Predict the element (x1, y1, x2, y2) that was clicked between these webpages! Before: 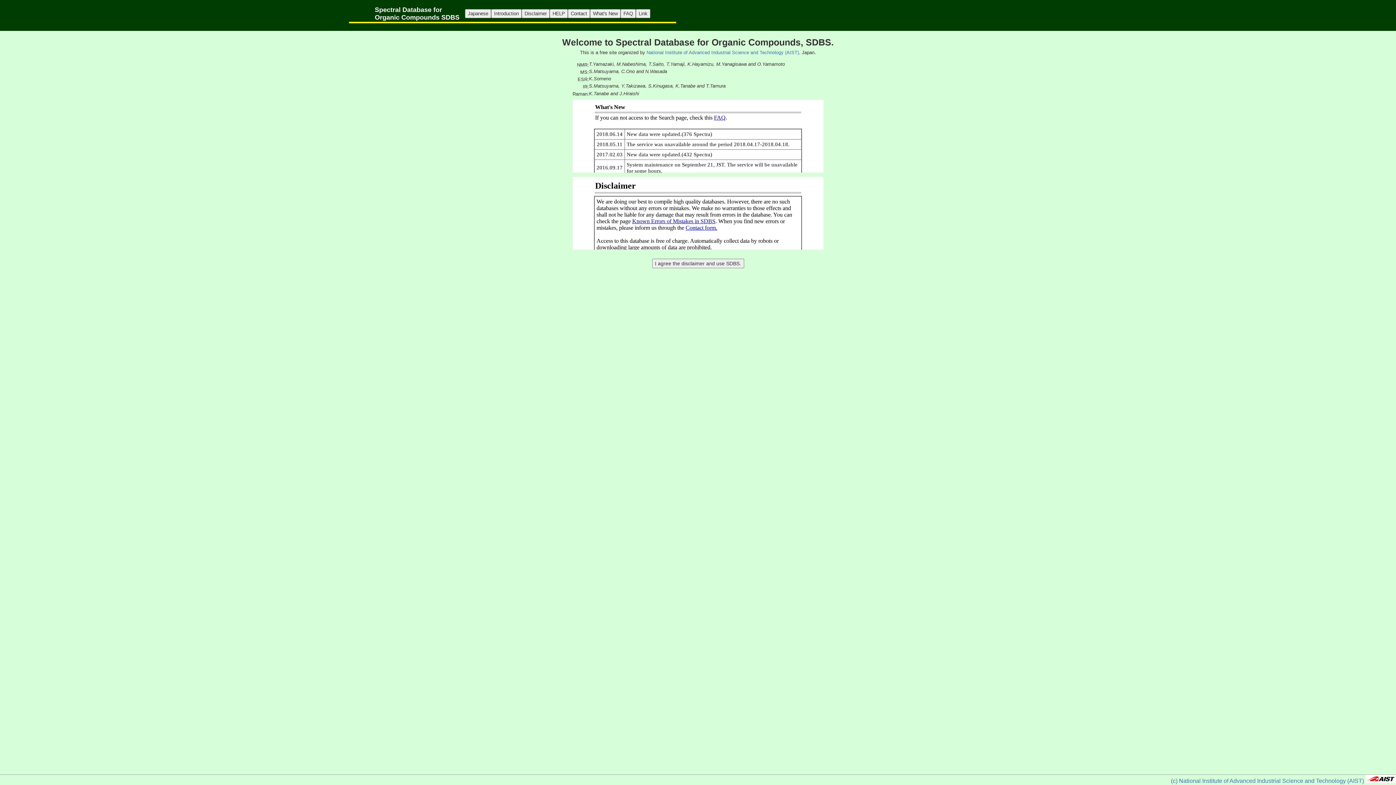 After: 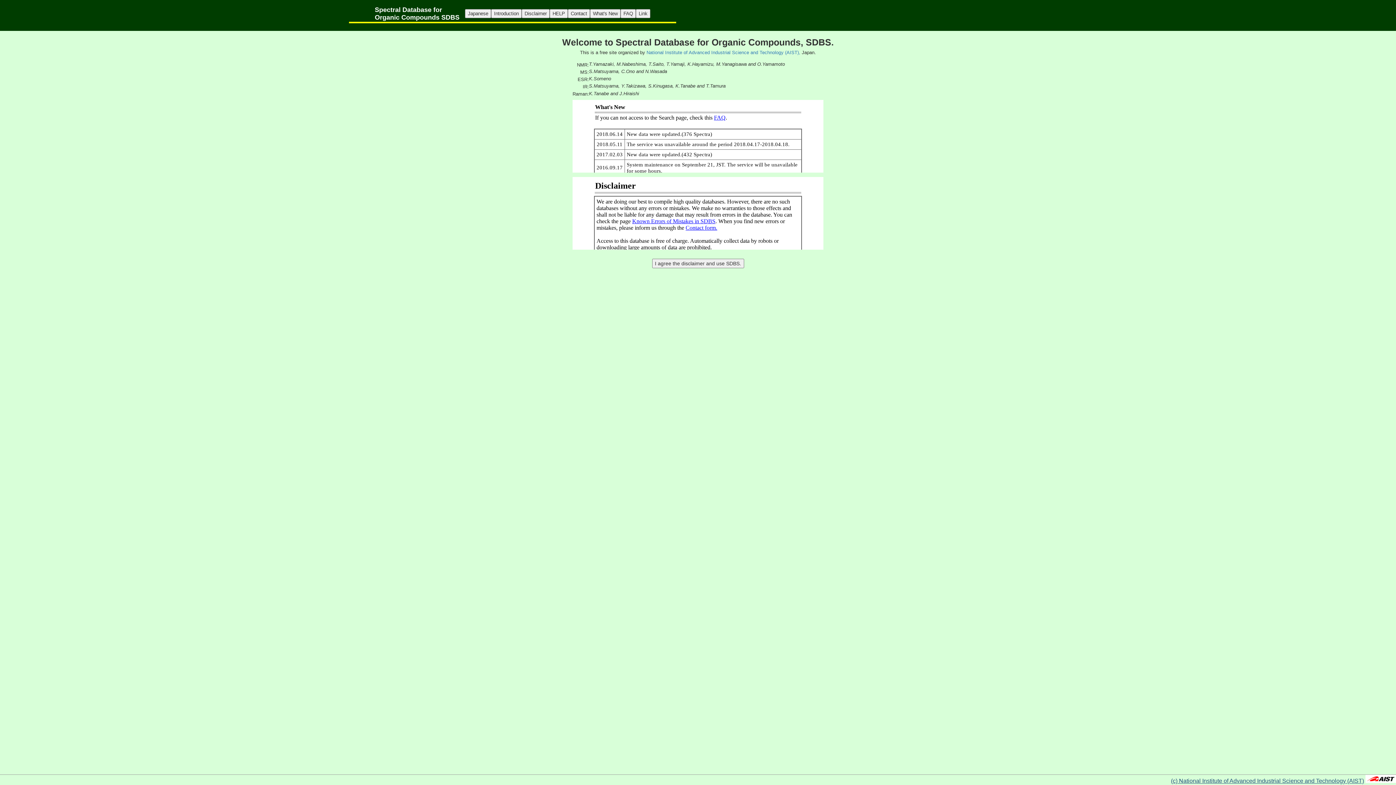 Action: bbox: (1171, 778, 1364, 784) label: (c) National Institute of Advanced Industrial Science and Technology (AIST)